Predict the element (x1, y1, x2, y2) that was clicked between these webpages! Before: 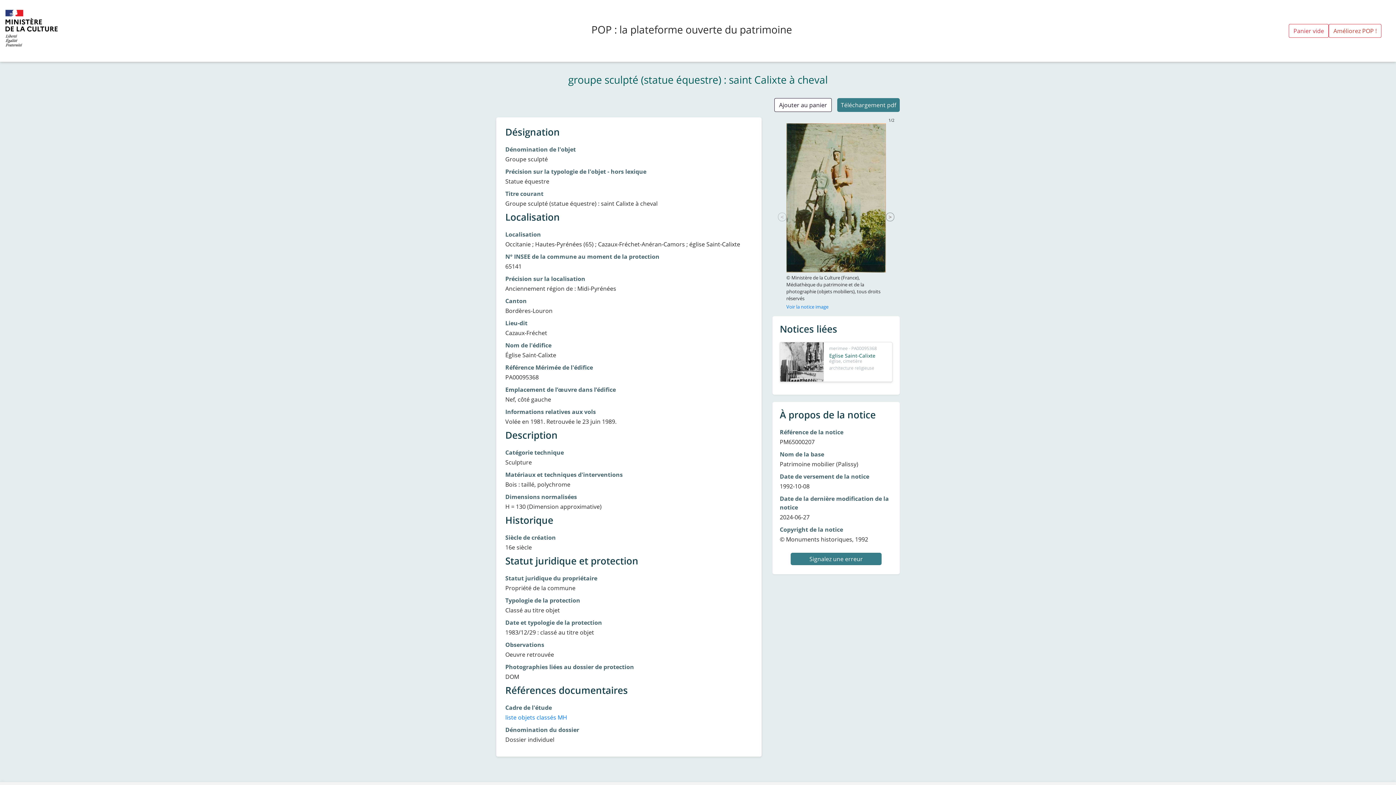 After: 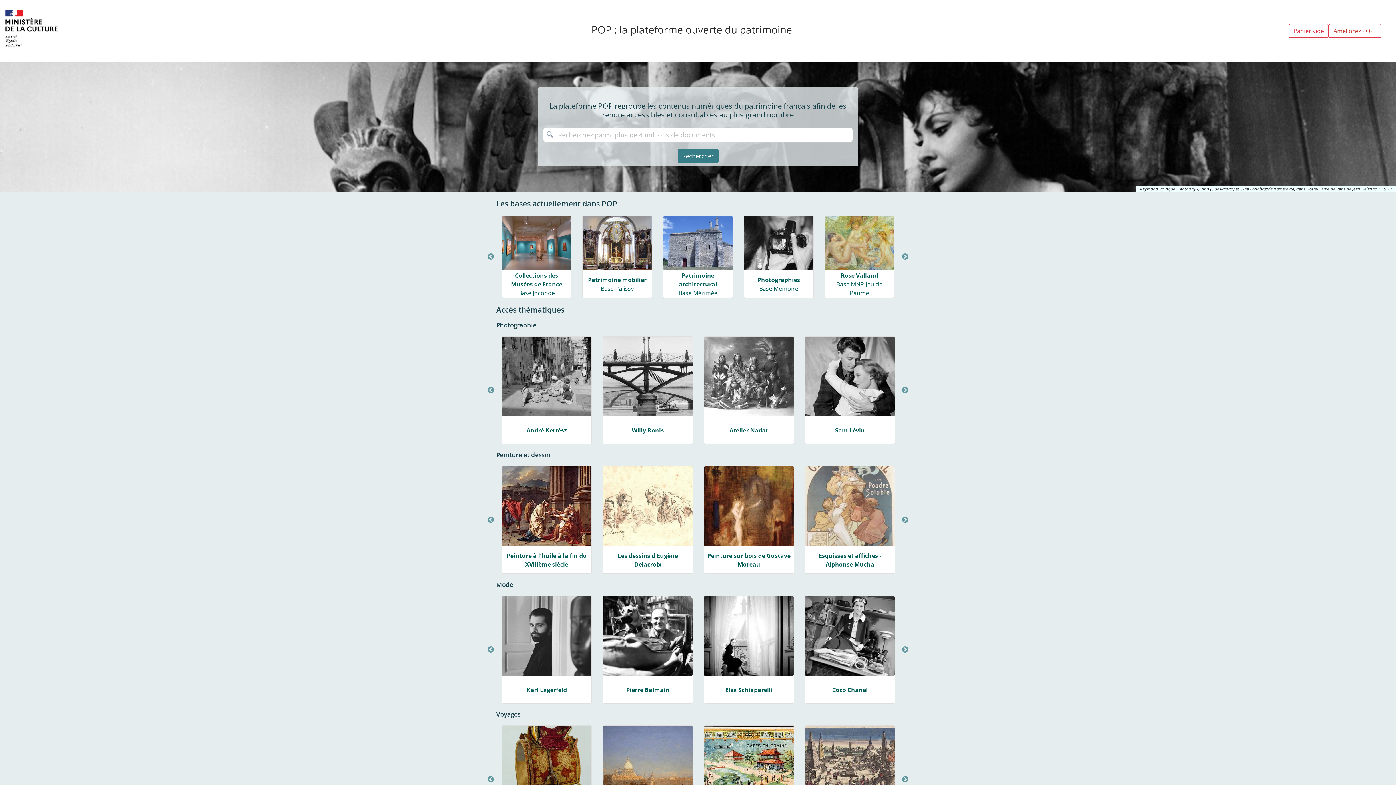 Action: bbox: (5, 1, 94, 60)